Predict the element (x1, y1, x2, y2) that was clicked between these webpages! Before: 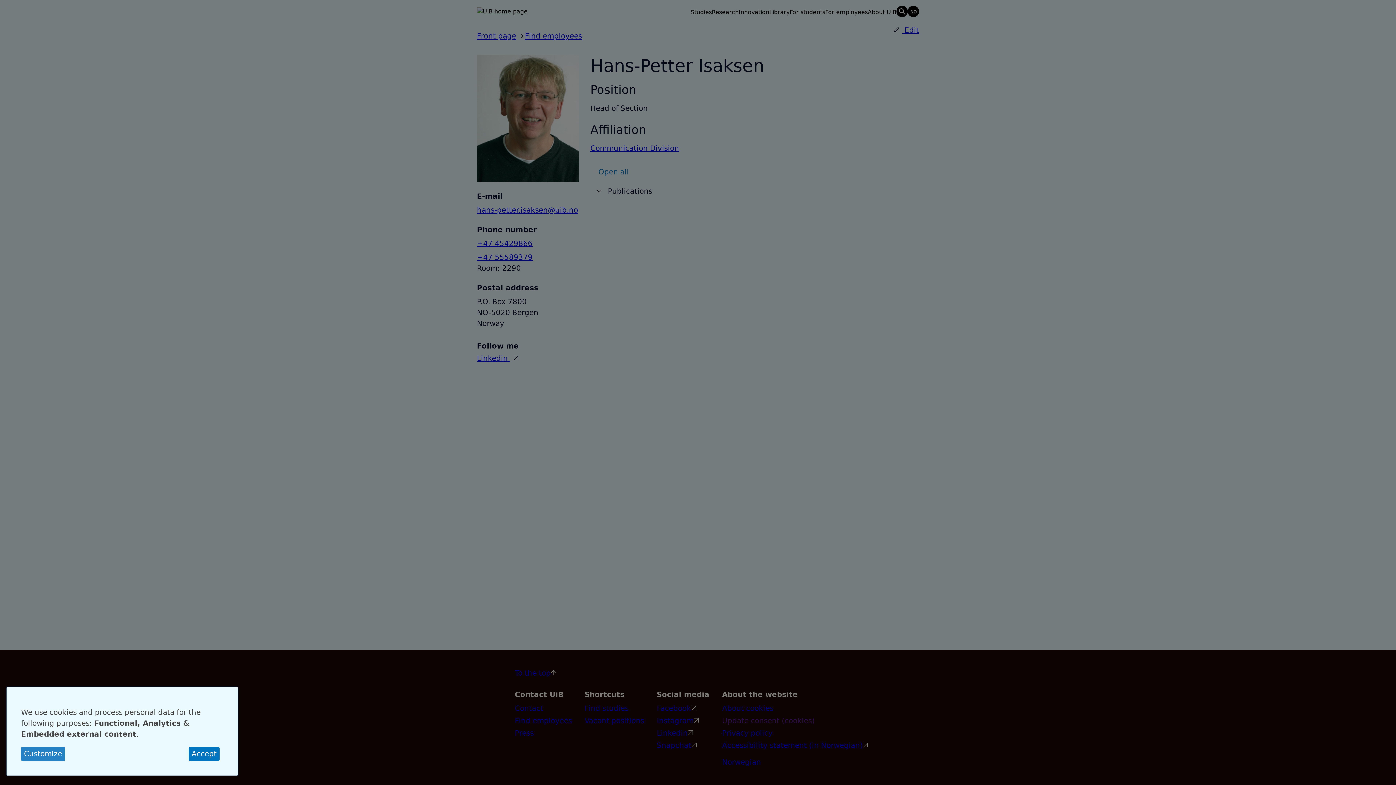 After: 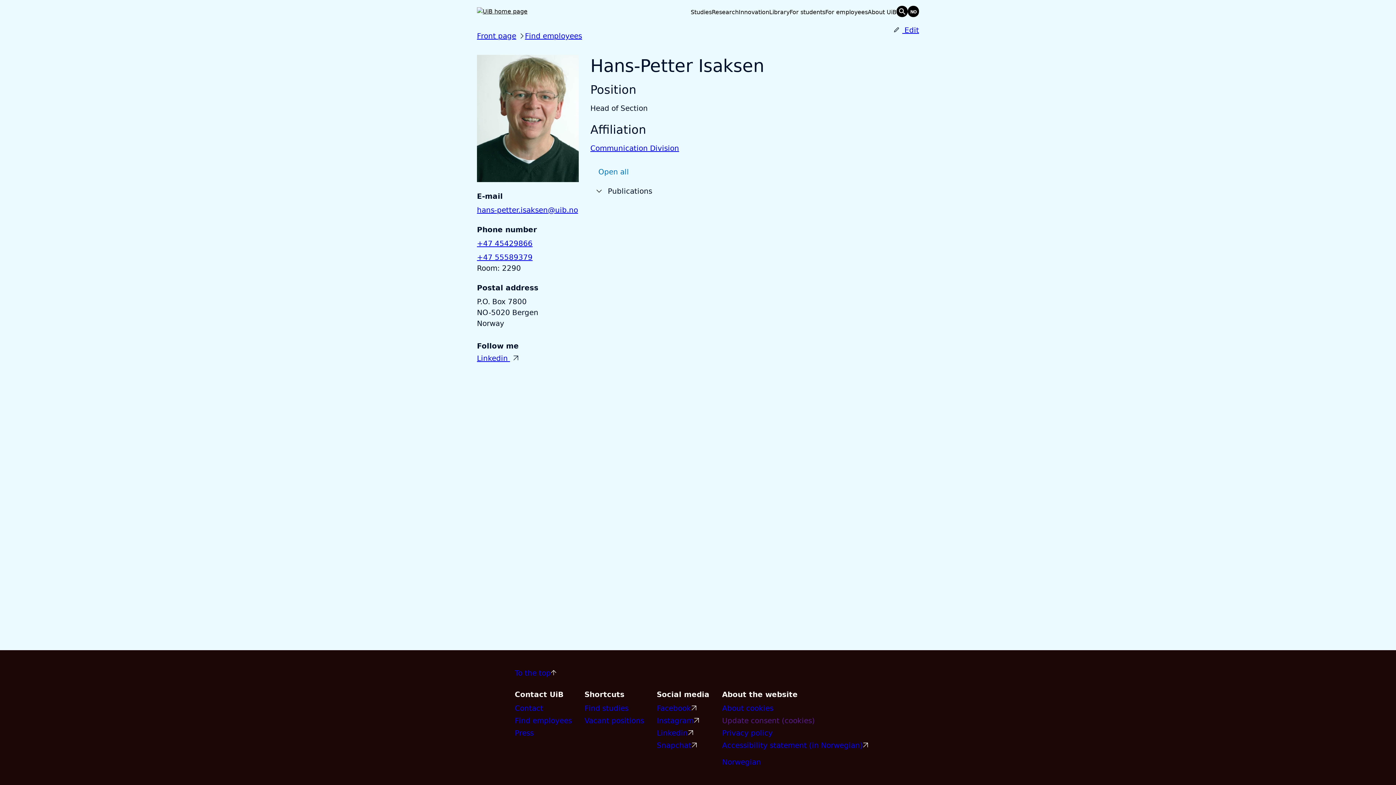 Action: label: Accept bbox: (188, 747, 219, 761)